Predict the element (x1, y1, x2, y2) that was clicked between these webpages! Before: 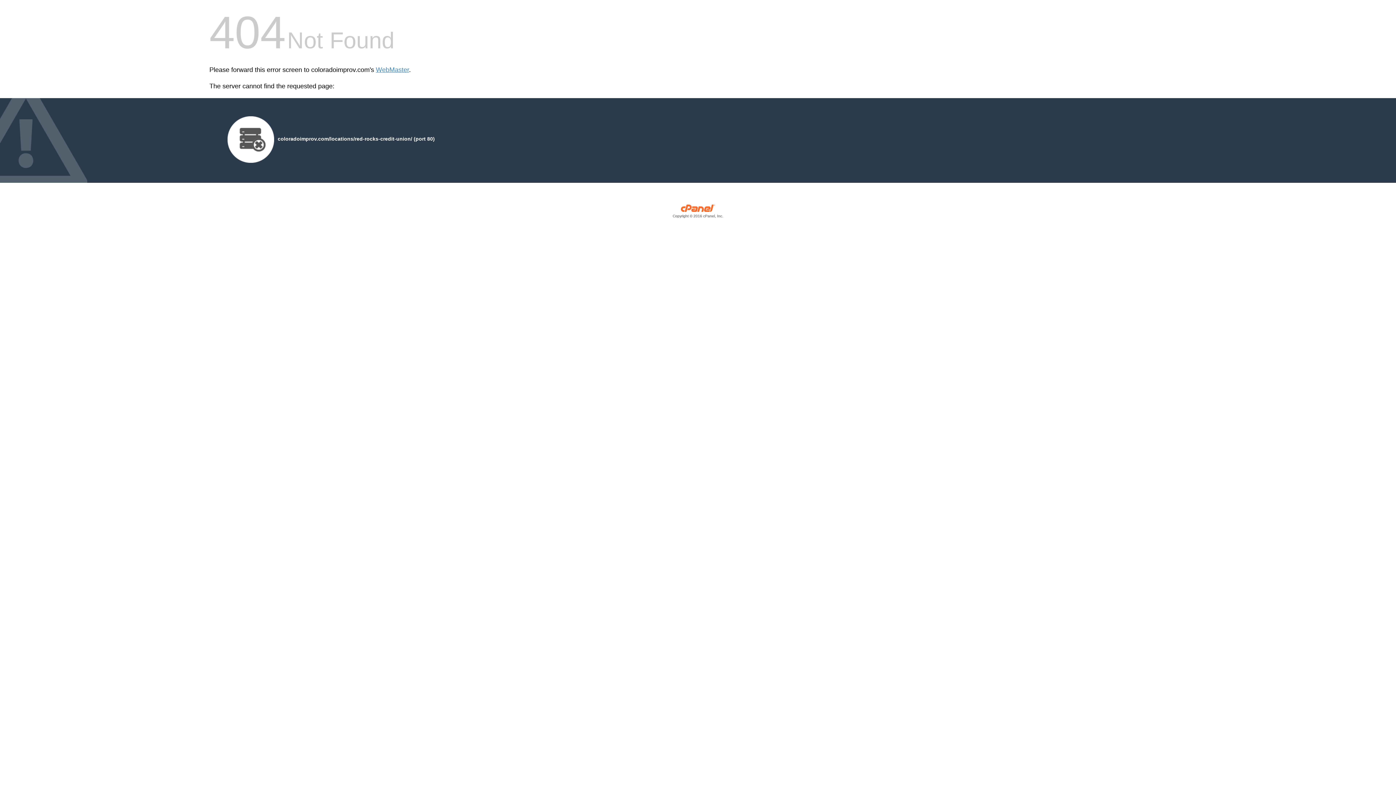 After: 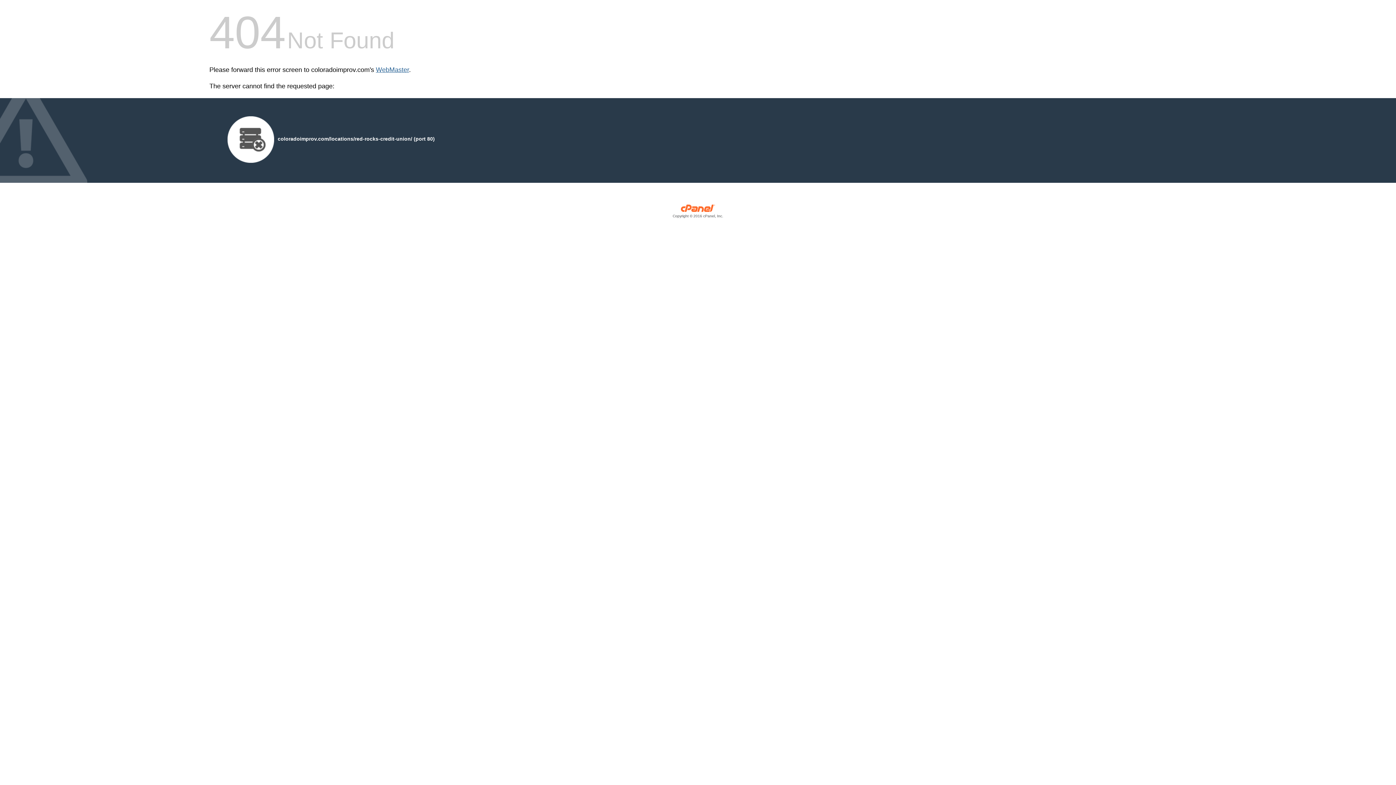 Action: label: WebMaster bbox: (376, 66, 409, 73)